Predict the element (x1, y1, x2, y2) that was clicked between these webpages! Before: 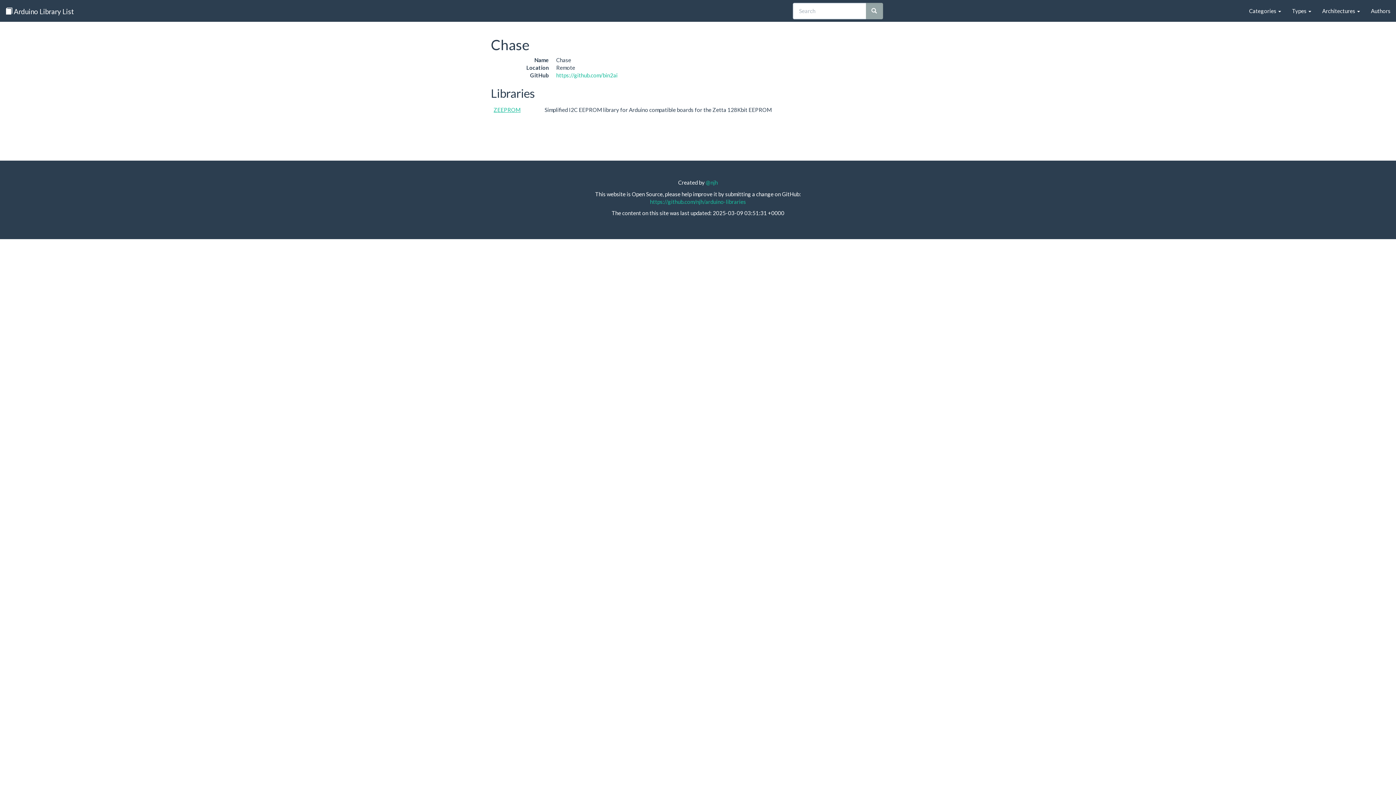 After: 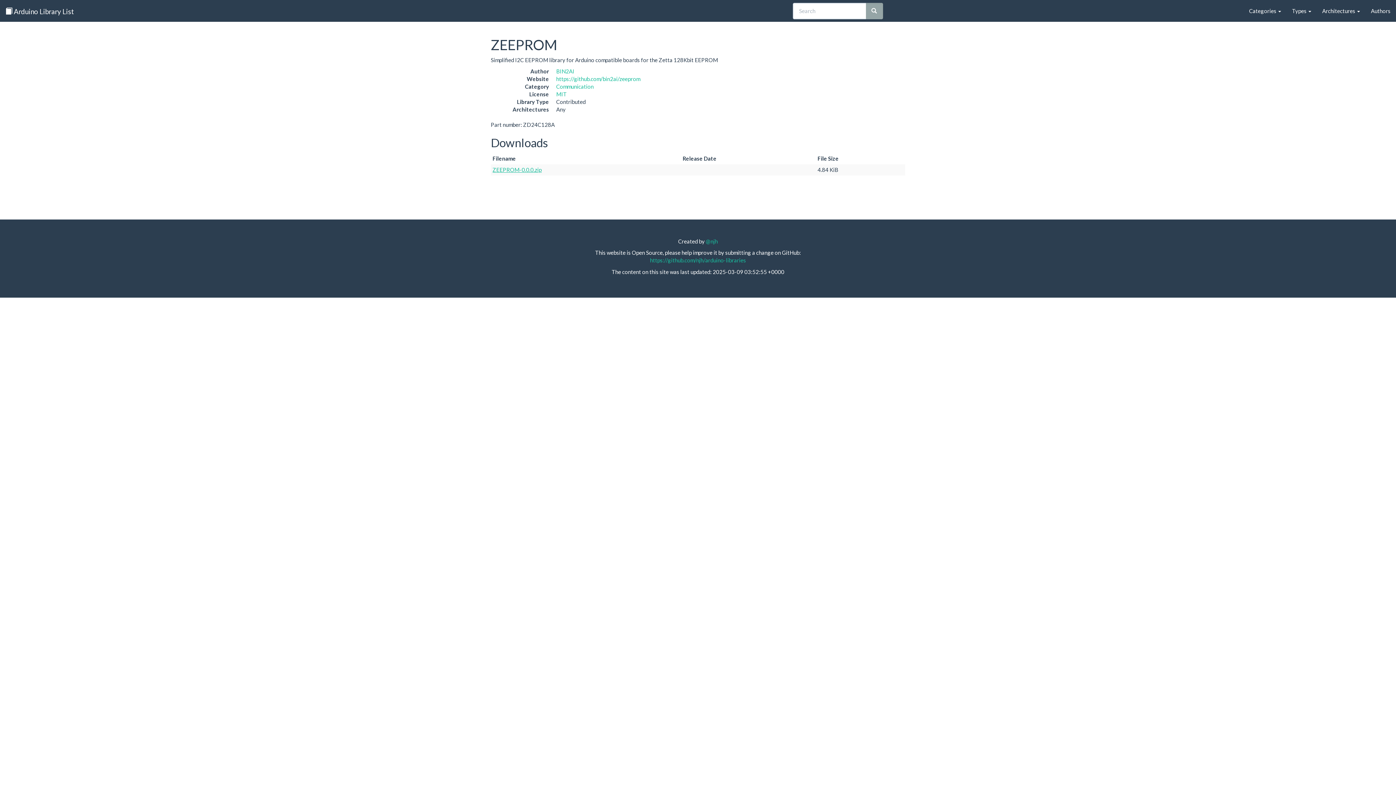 Action: label: ZEEPROM bbox: (493, 106, 520, 113)